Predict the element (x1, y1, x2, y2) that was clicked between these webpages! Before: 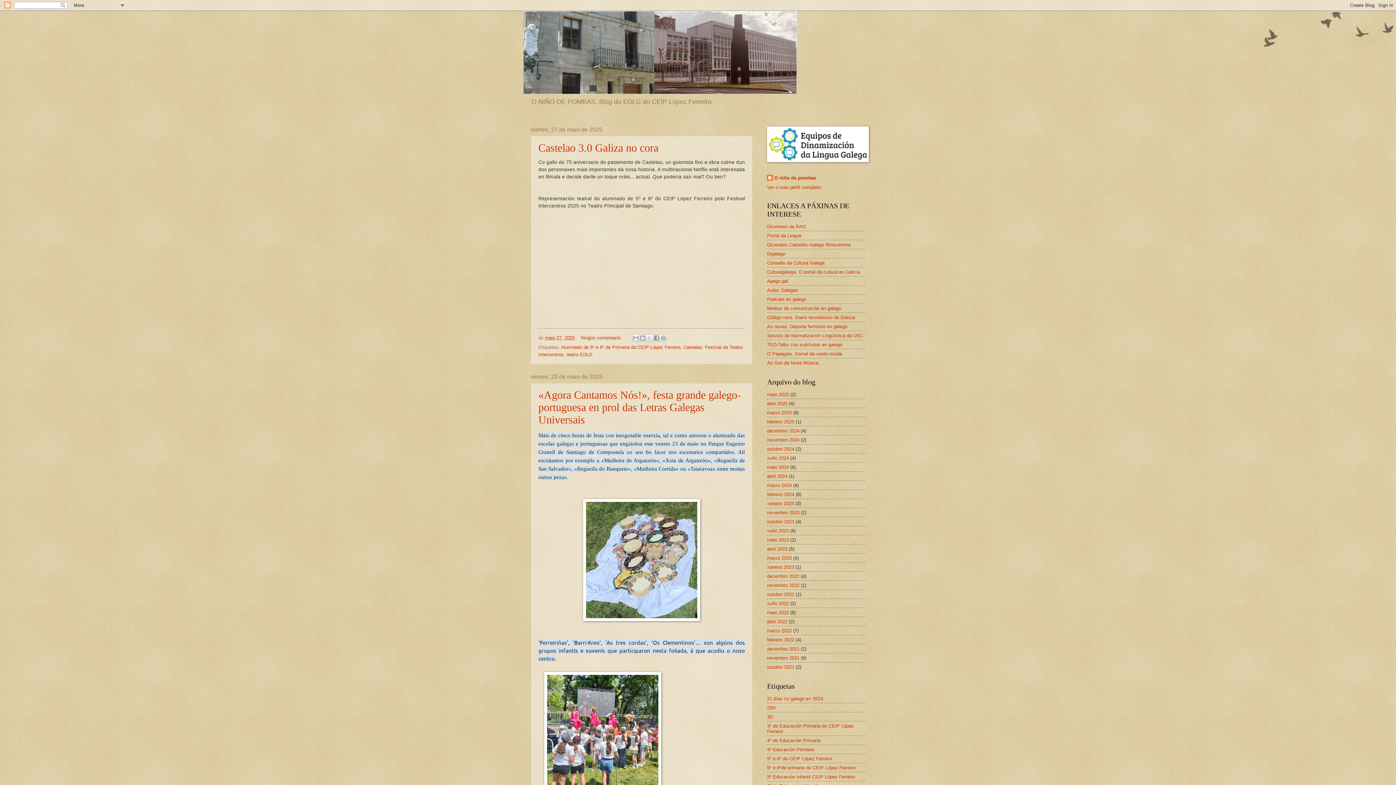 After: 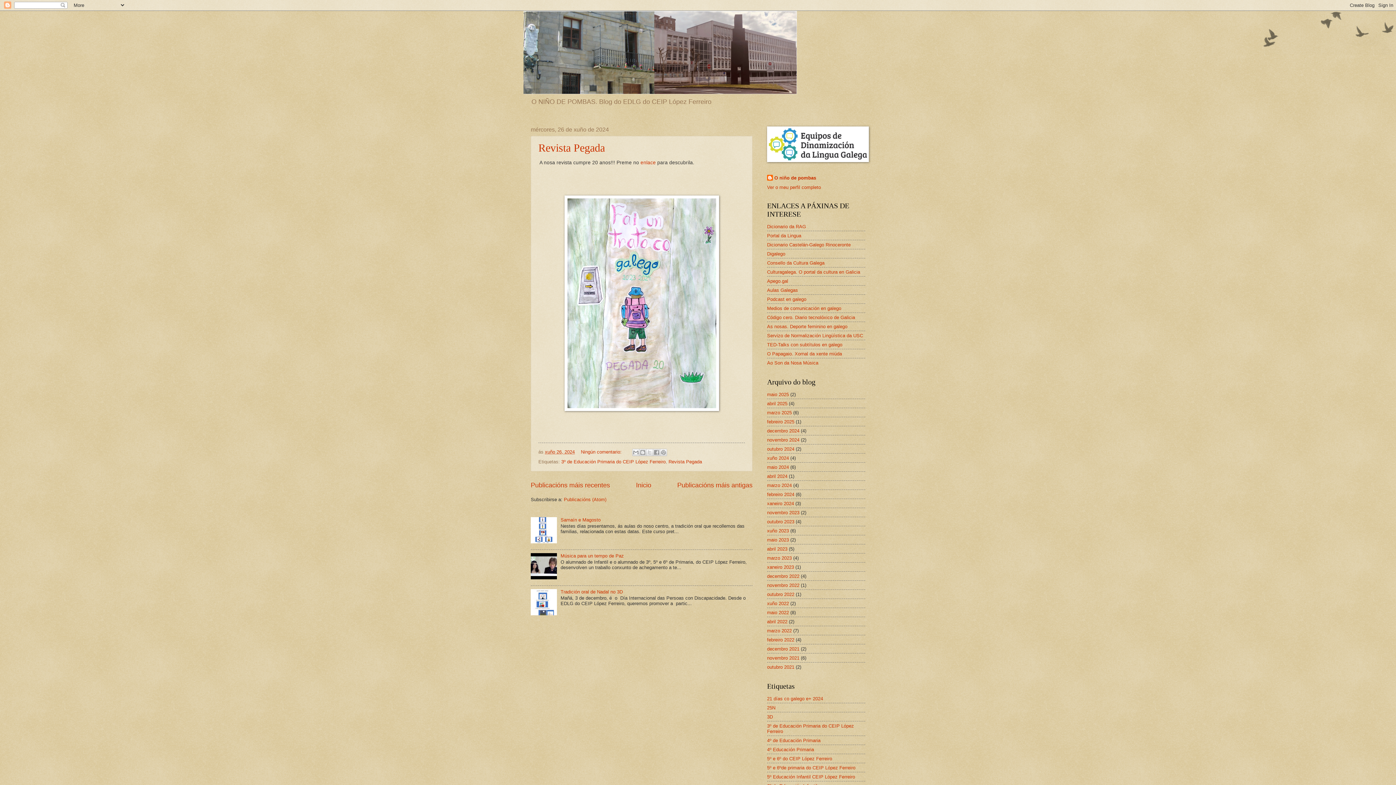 Action: bbox: (767, 455, 789, 461) label: xuño 2024